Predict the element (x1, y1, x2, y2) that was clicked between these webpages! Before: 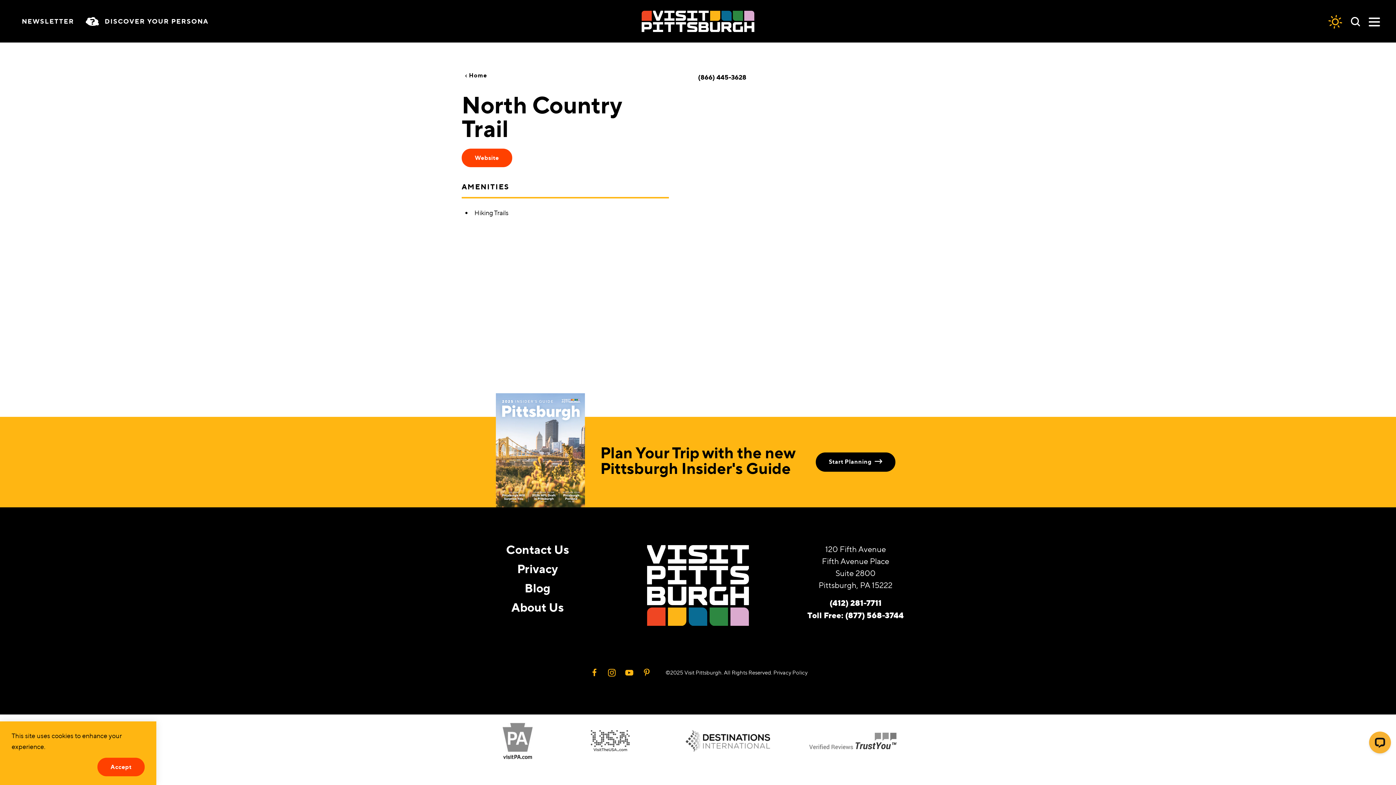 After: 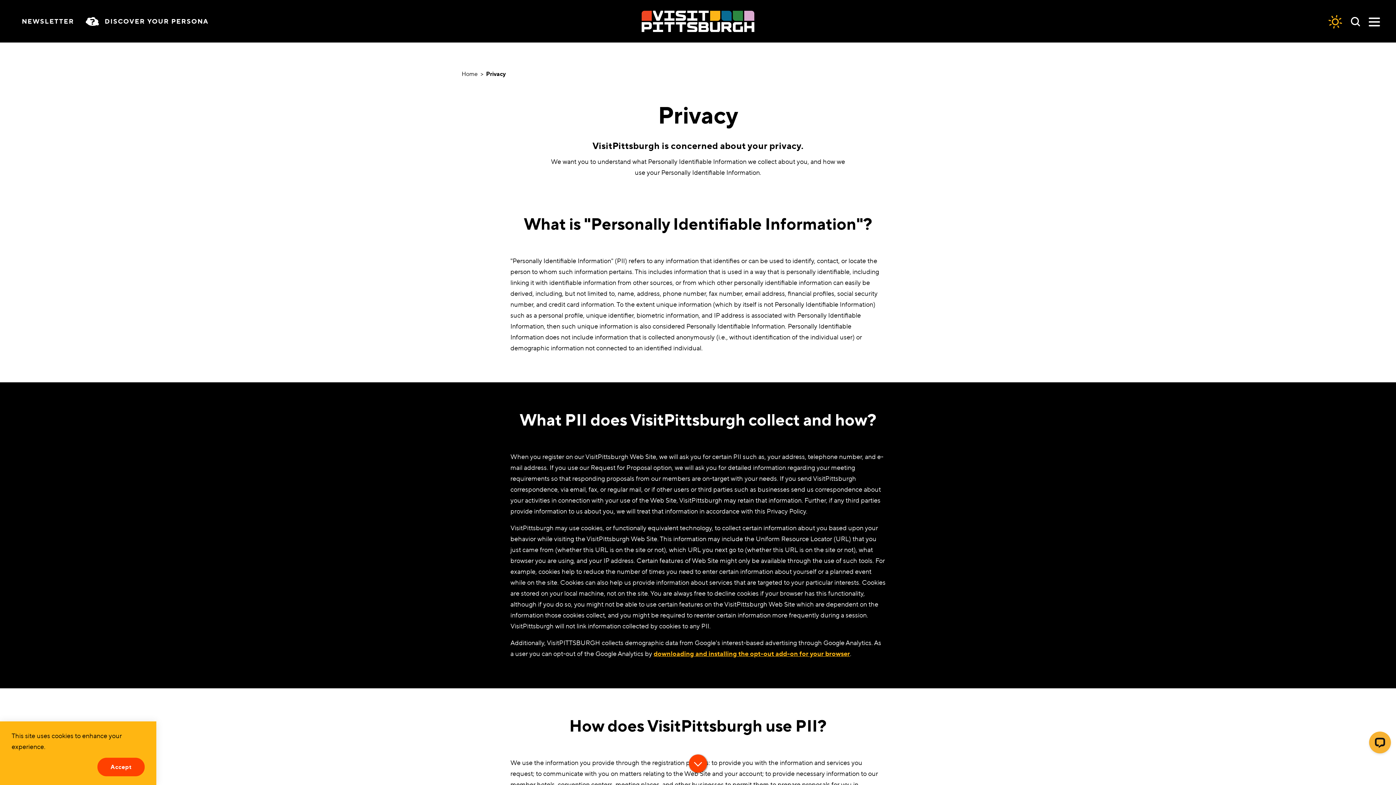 Action: label: Privacy bbox: (517, 561, 558, 576)